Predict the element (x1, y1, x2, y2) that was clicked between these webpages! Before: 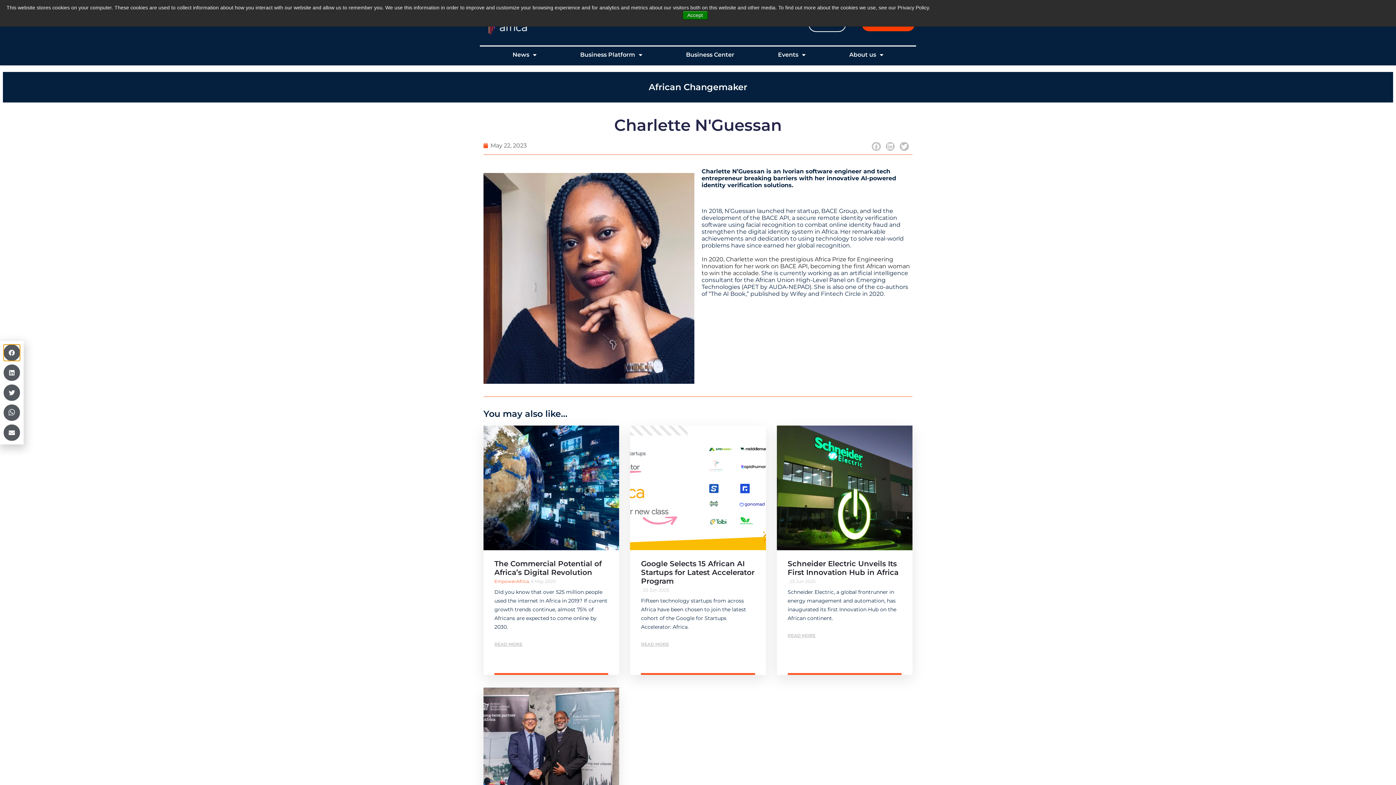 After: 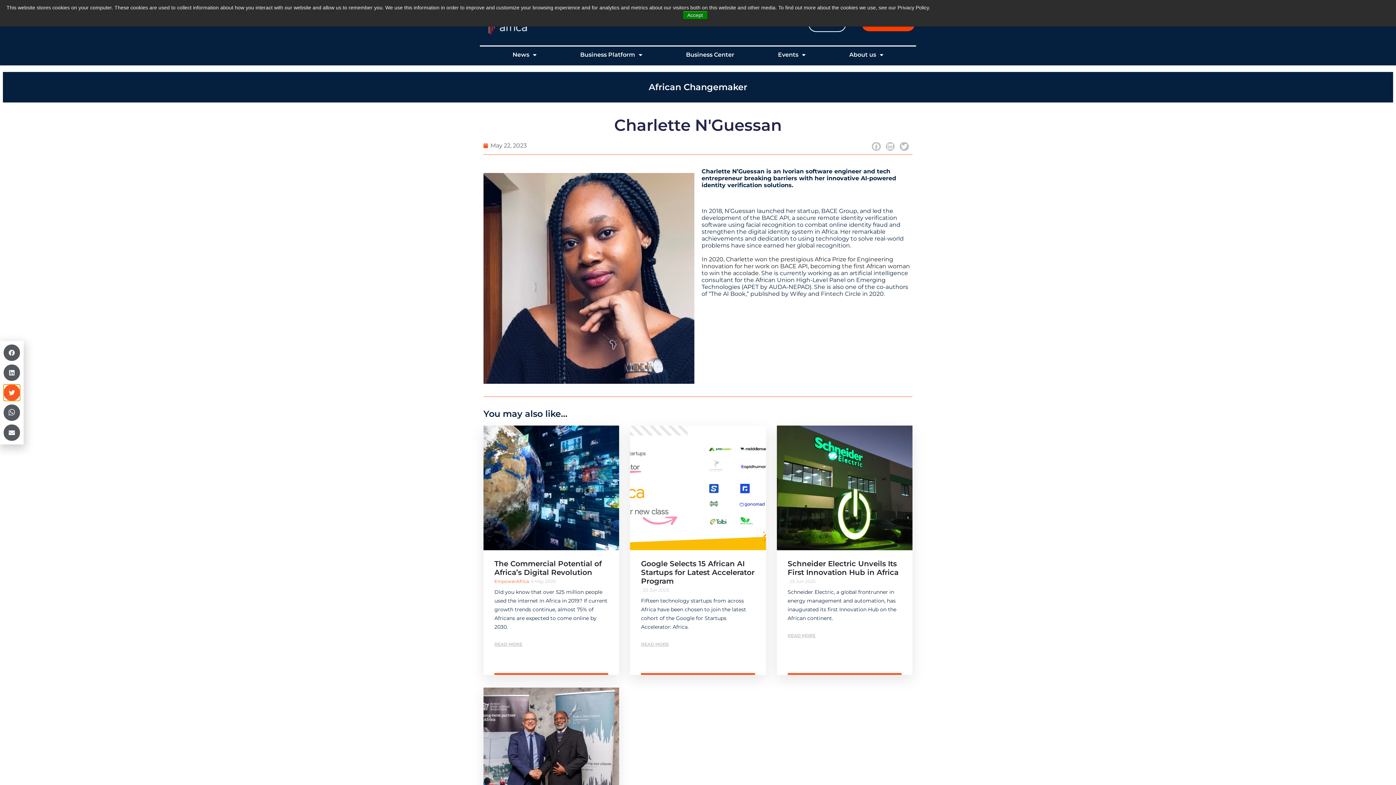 Action: label: Share on twitter bbox: (3, 384, 20, 400)